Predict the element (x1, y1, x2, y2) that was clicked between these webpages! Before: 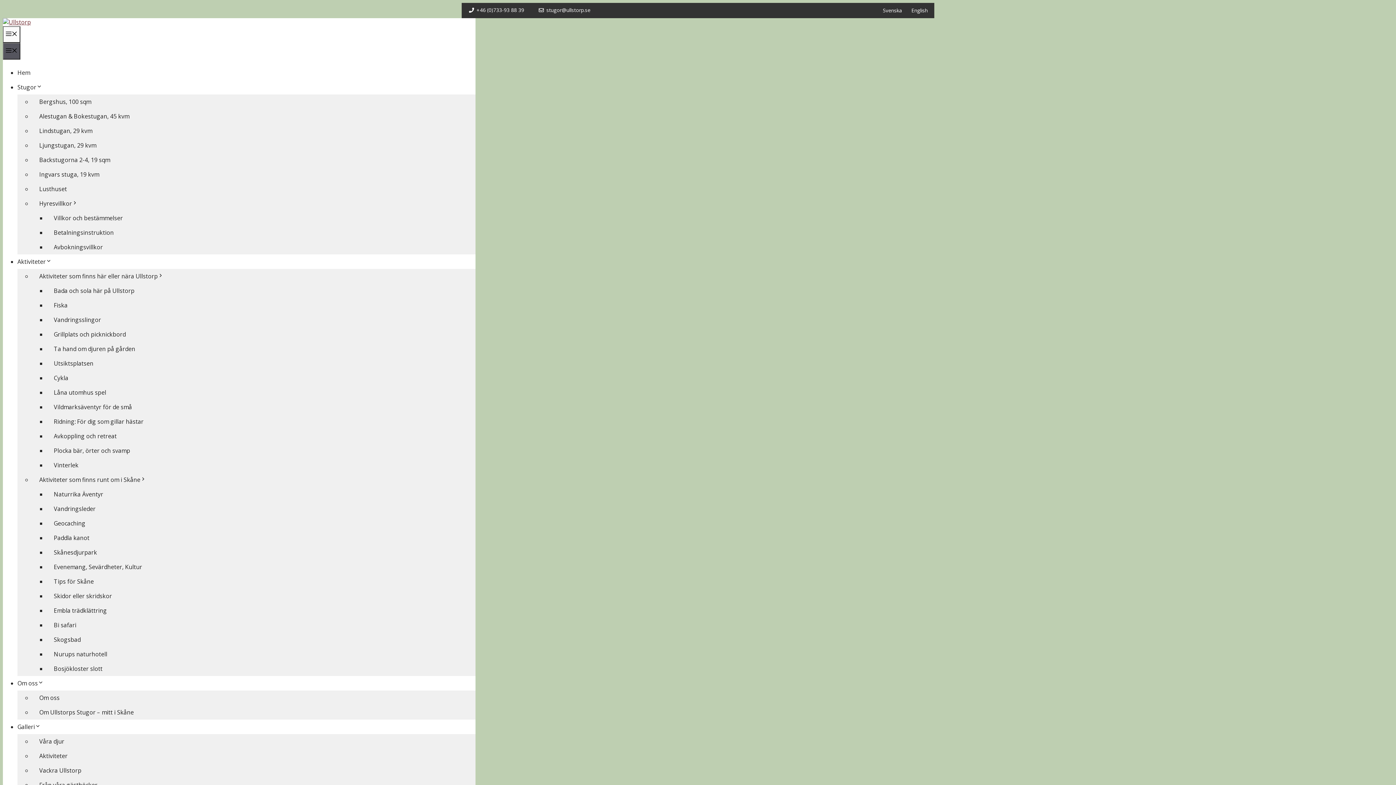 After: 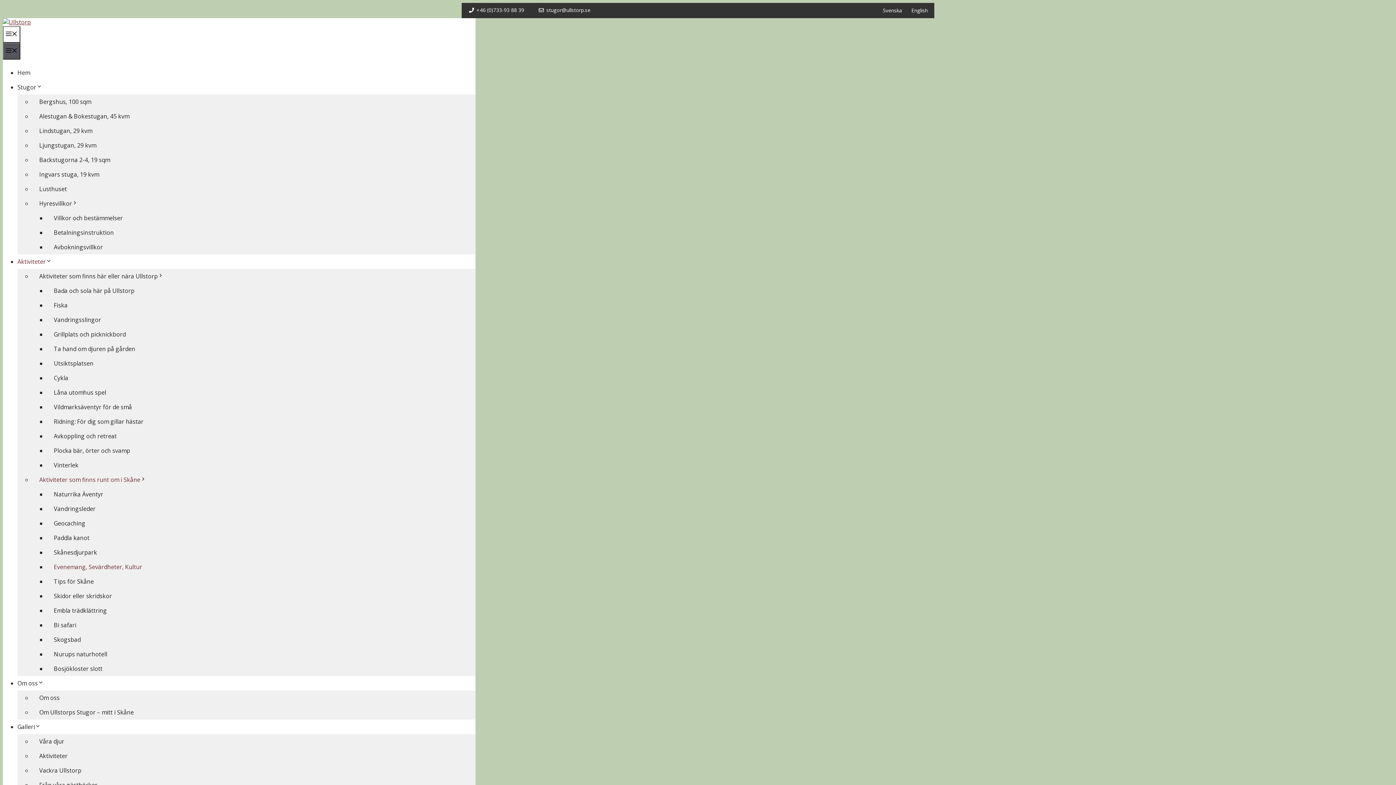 Action: bbox: (46, 560, 149, 574) label: Evenemang, Sevärdheter, Kultur